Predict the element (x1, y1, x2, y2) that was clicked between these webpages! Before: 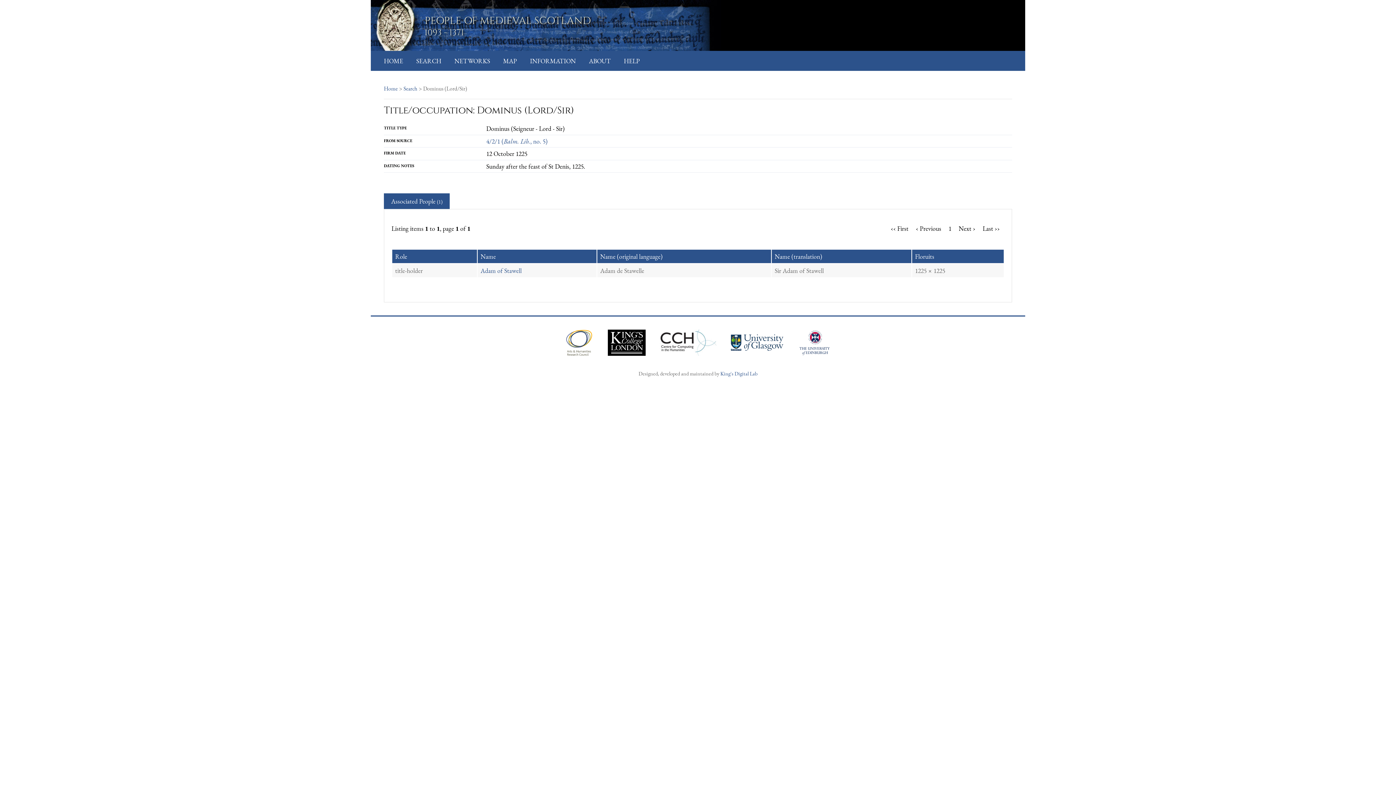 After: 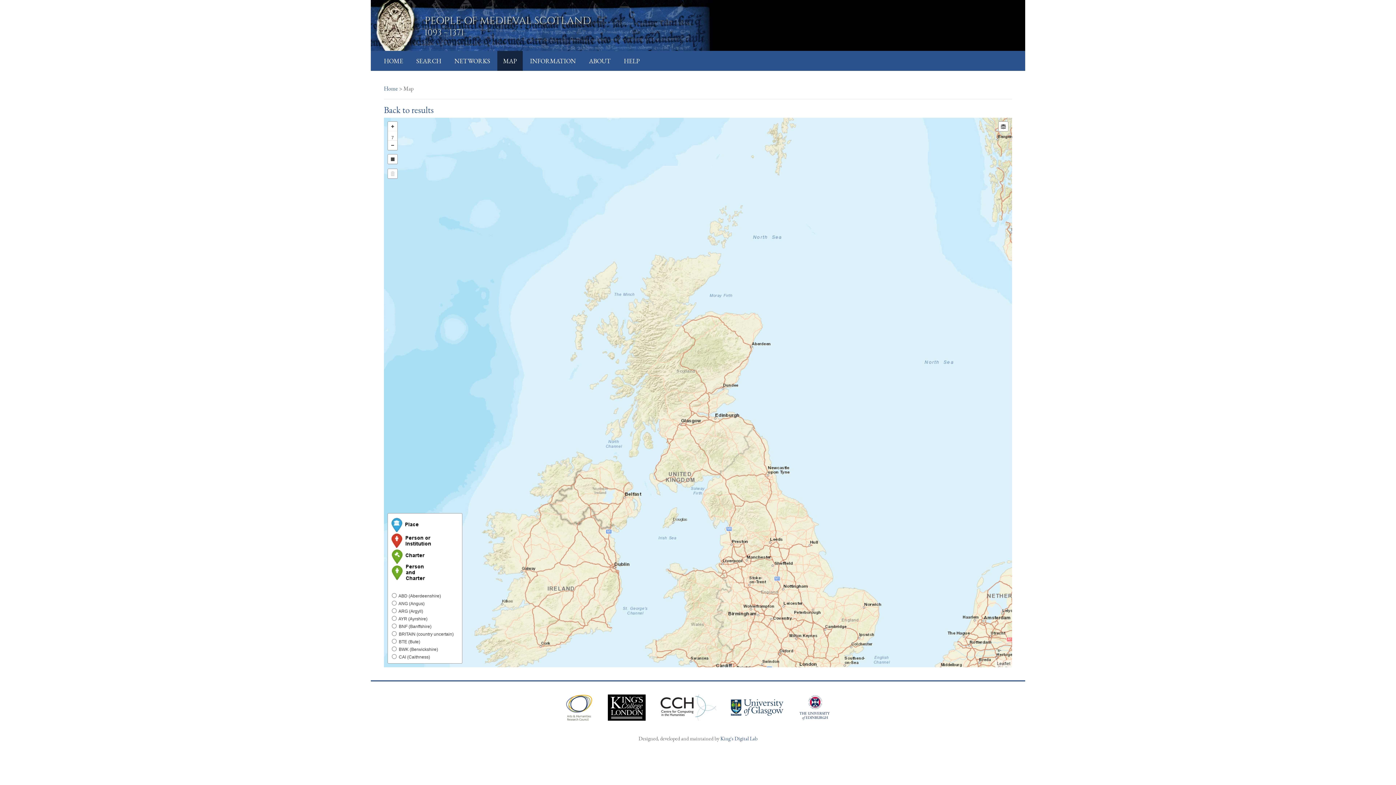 Action: label: MAP bbox: (503, 56, 517, 65)